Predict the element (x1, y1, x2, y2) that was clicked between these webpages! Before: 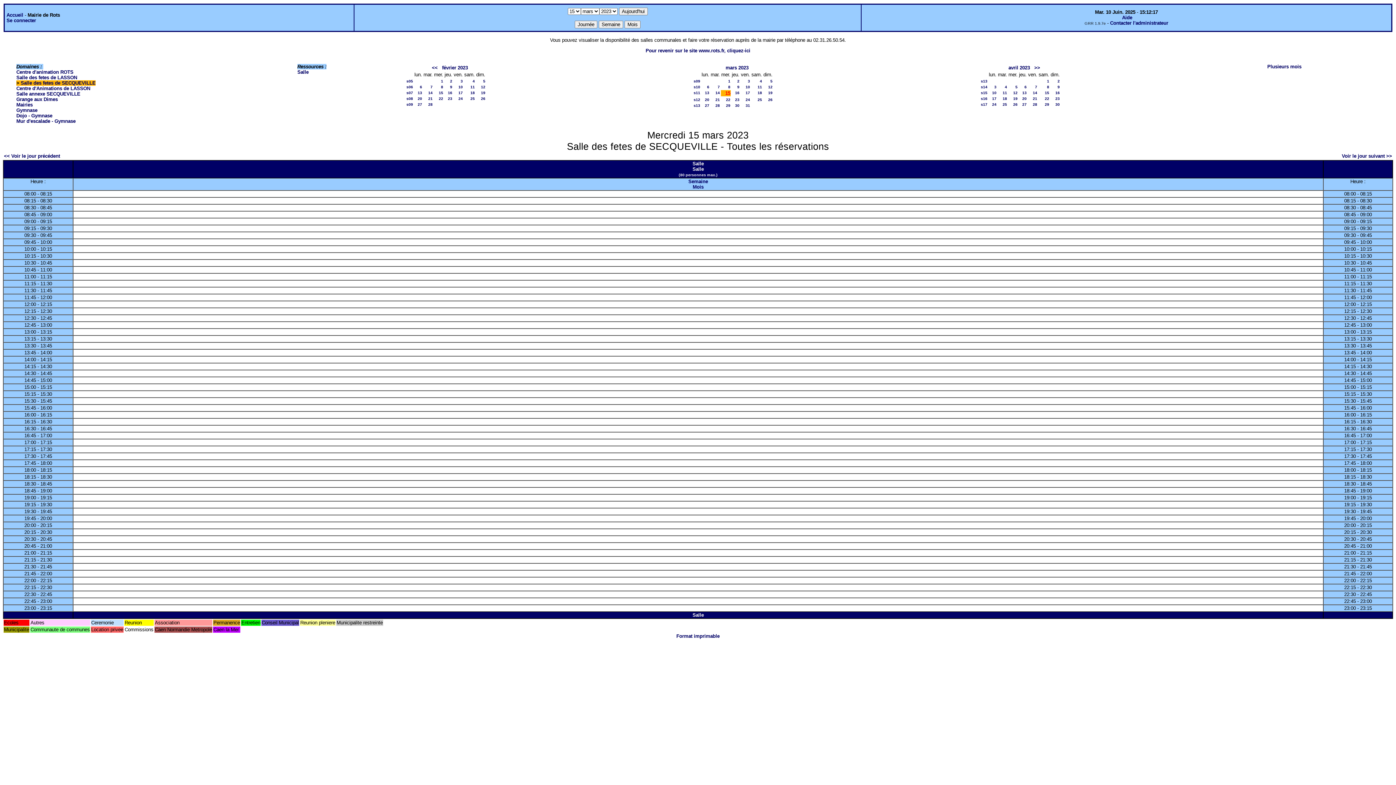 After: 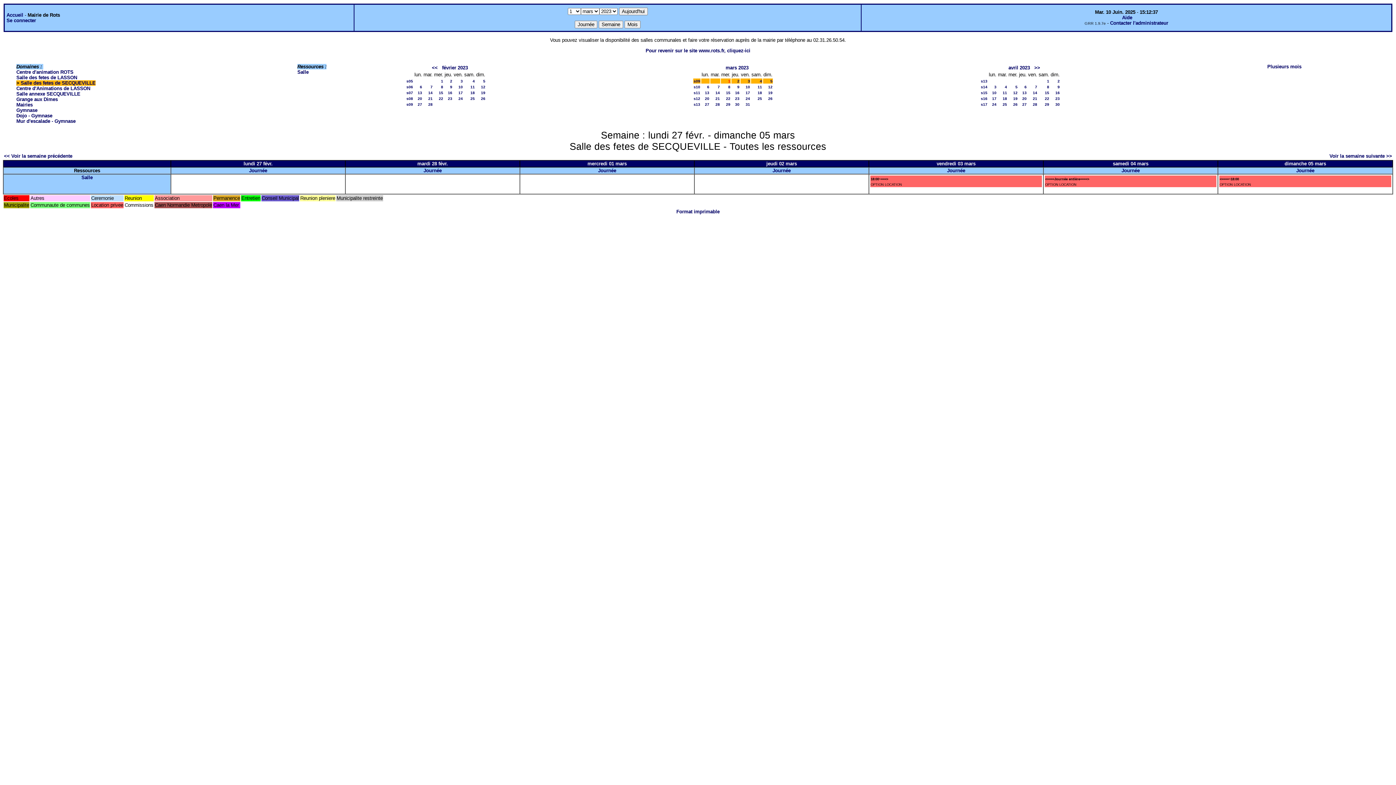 Action: bbox: (693, 78, 700, 83) label: s09